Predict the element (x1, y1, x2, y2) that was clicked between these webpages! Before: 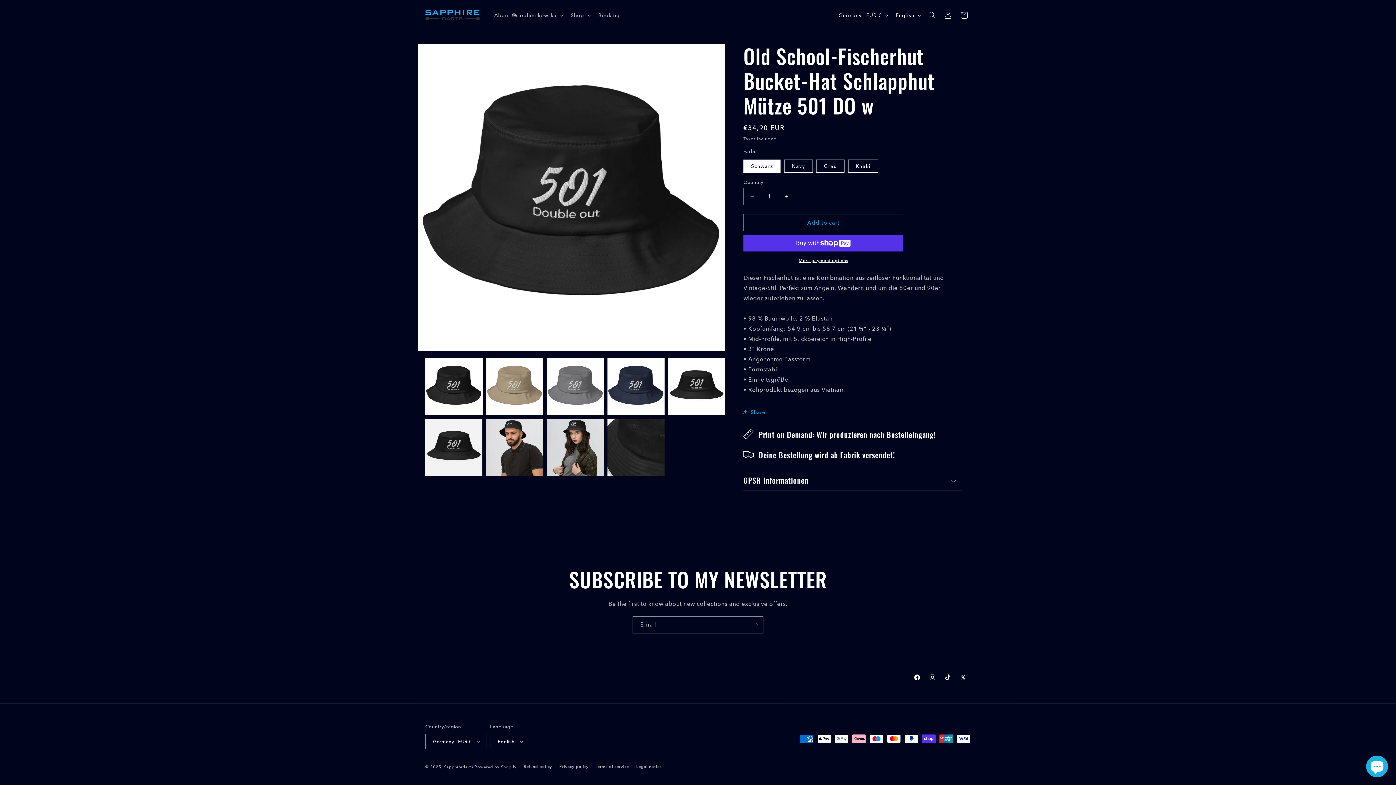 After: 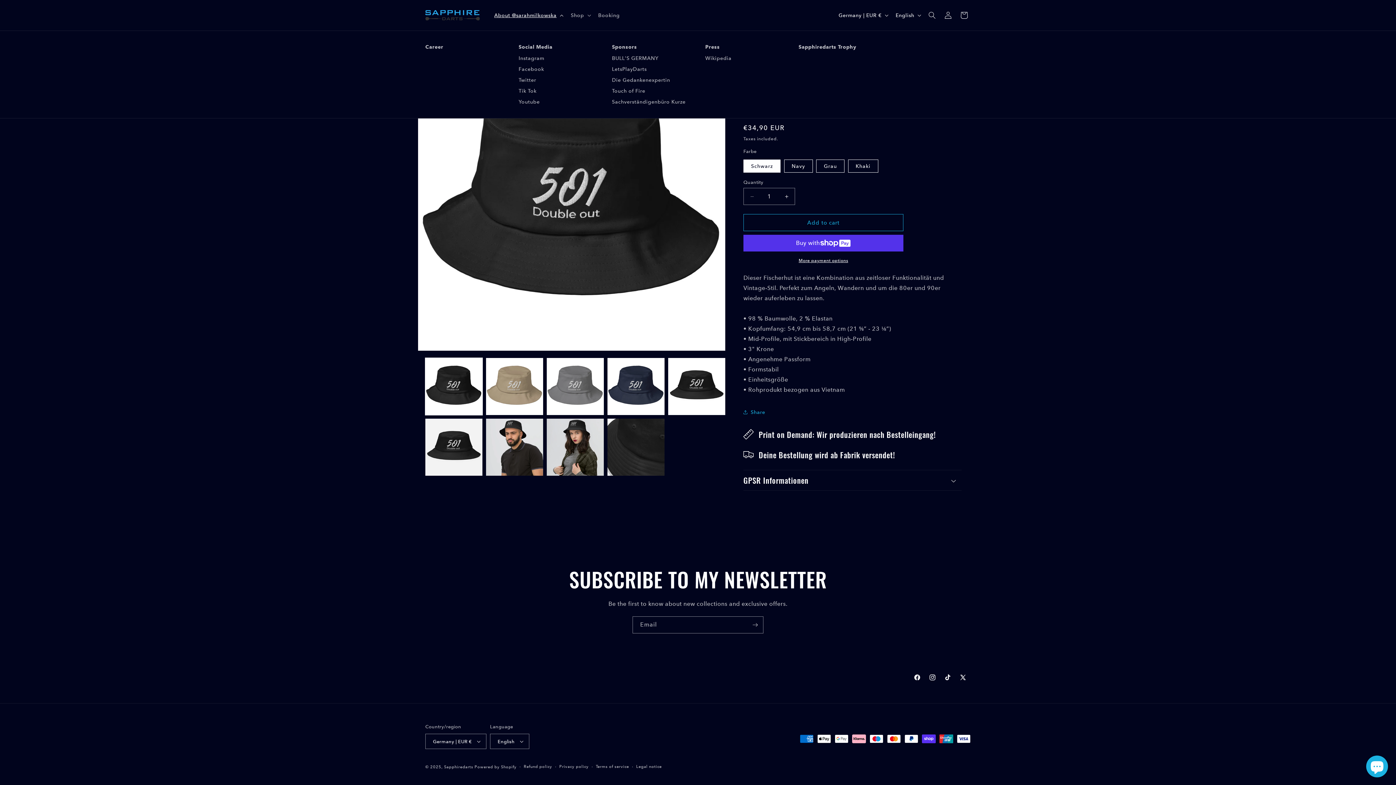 Action: bbox: (490, 7, 566, 22) label: About @sarahmilkowska